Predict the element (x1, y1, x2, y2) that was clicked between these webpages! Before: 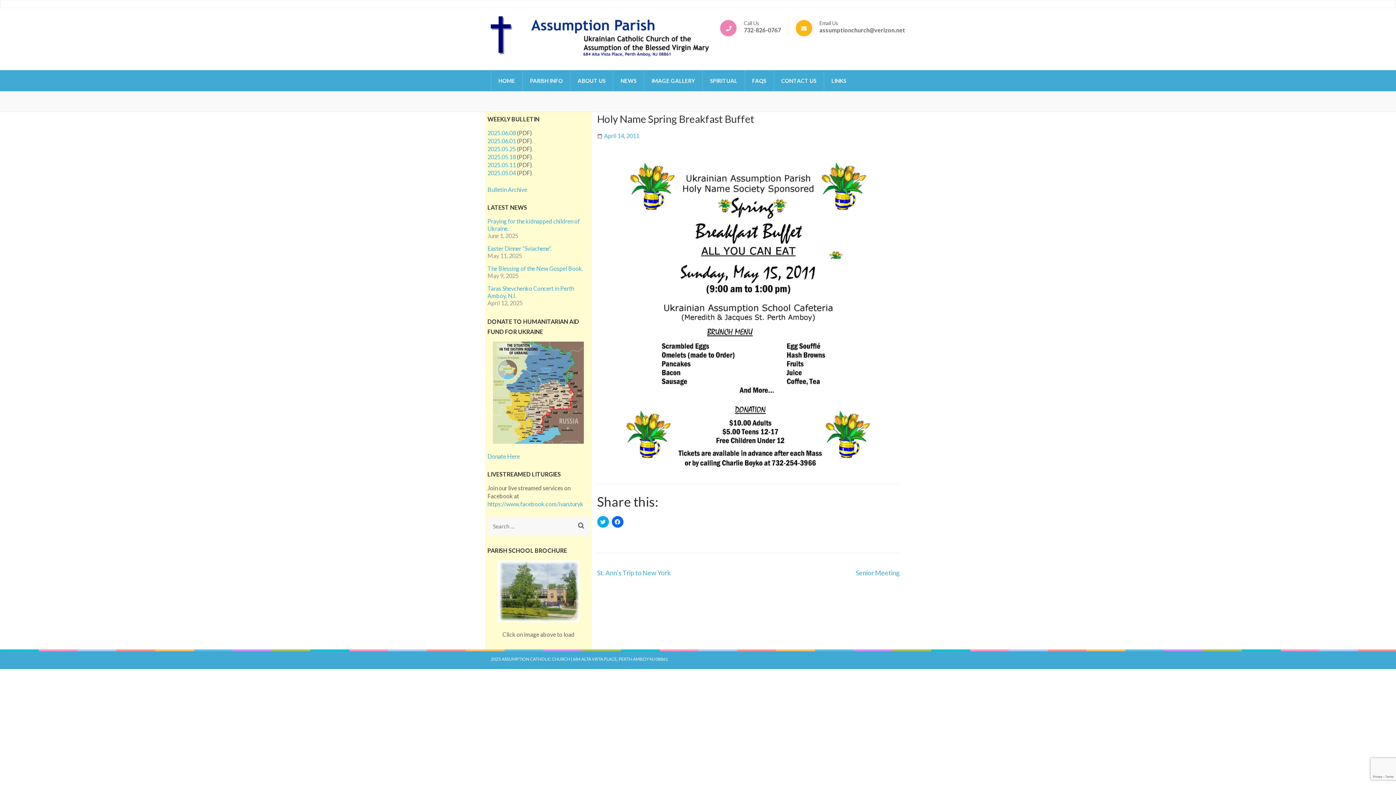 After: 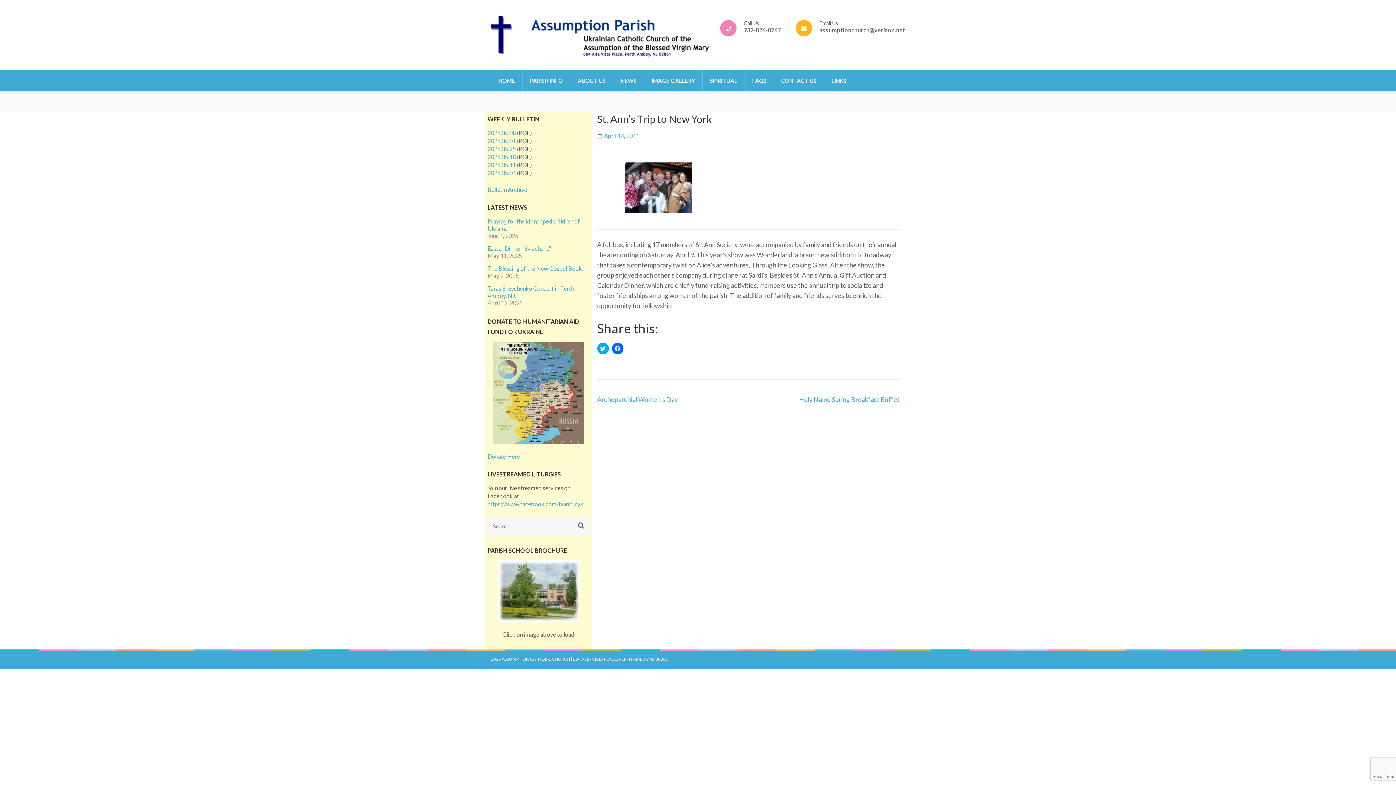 Action: label: St. Ann’s Trip to New York bbox: (597, 569, 670, 577)